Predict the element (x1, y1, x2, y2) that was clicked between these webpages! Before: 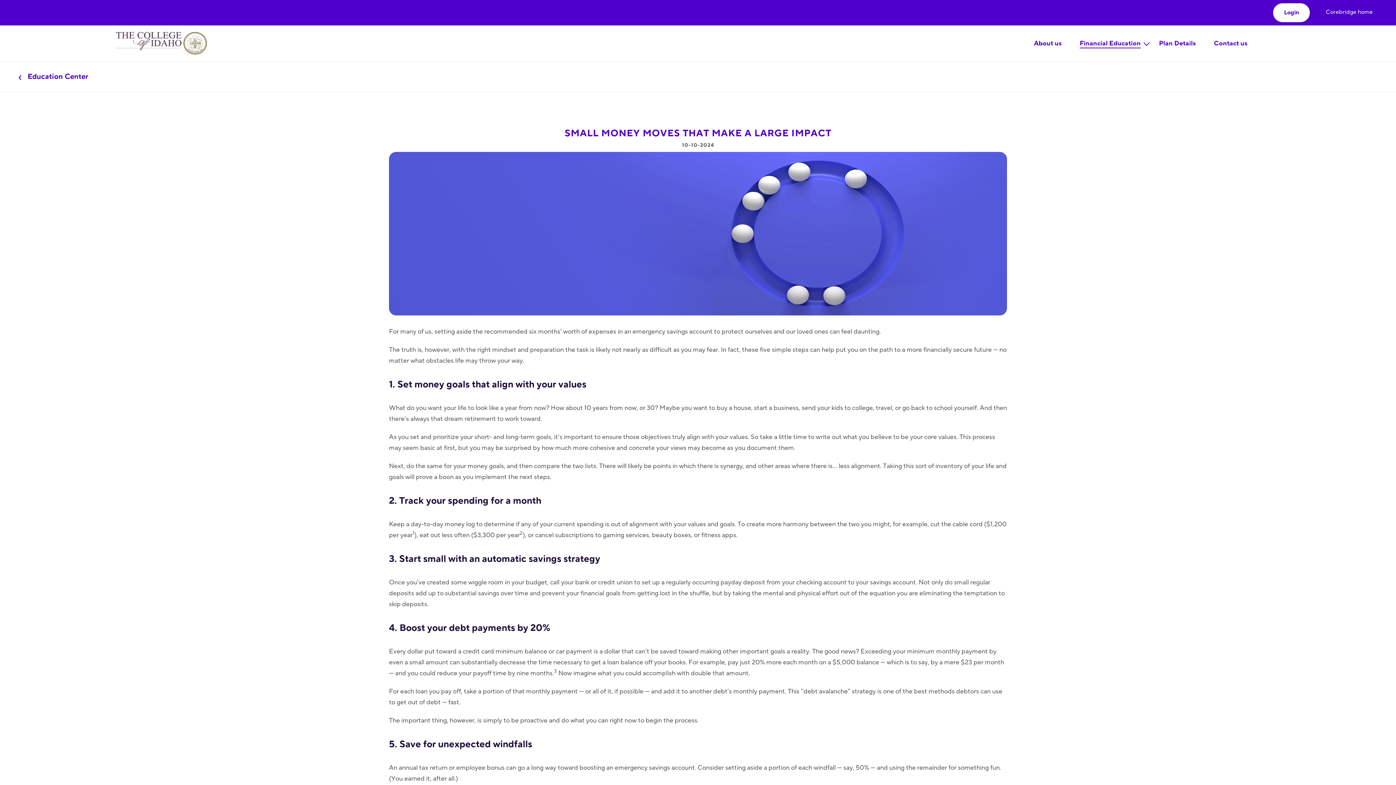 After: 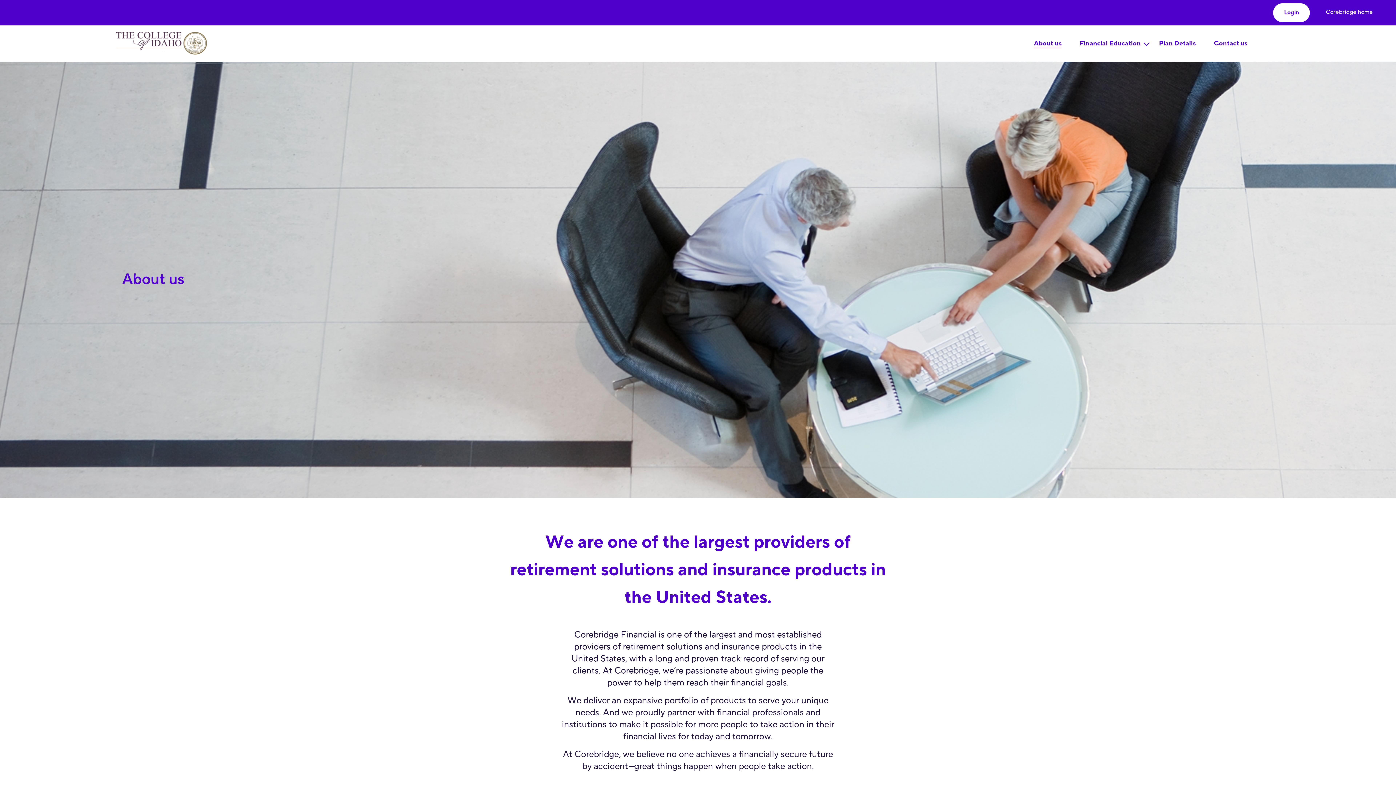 Action: label: About us bbox: (1034, 39, 1061, 47)